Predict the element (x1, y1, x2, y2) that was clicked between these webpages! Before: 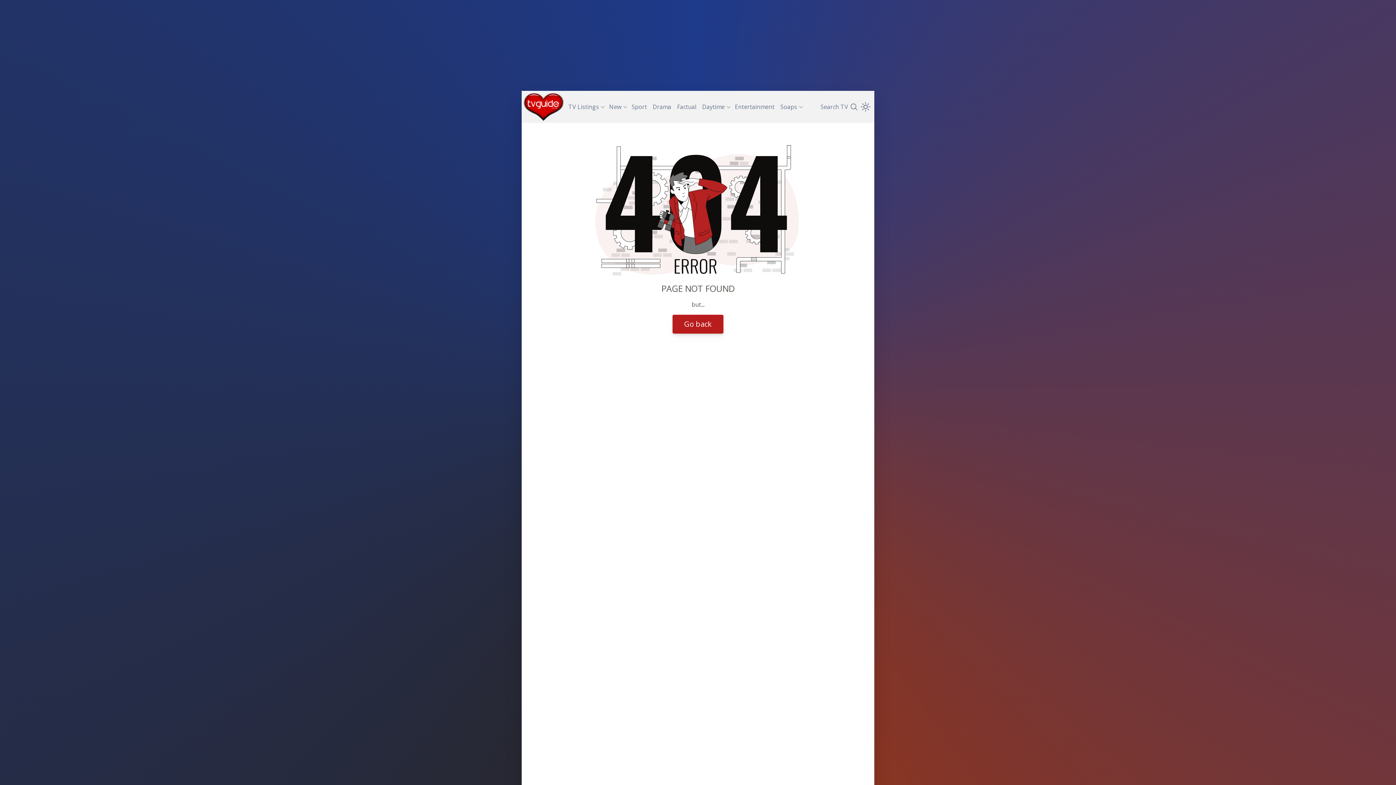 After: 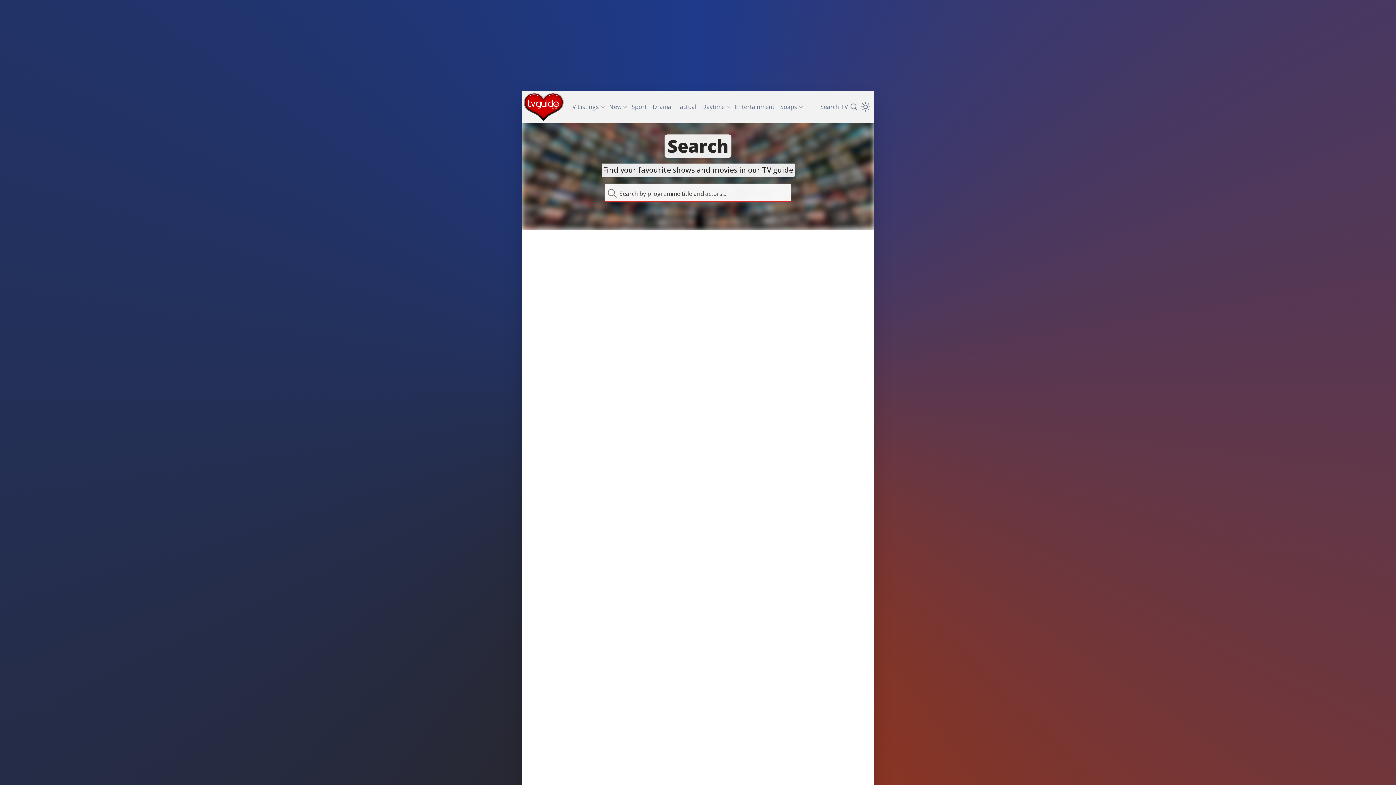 Action: bbox: (817, 101, 860, 112) label: Search TV
Search TV Guide